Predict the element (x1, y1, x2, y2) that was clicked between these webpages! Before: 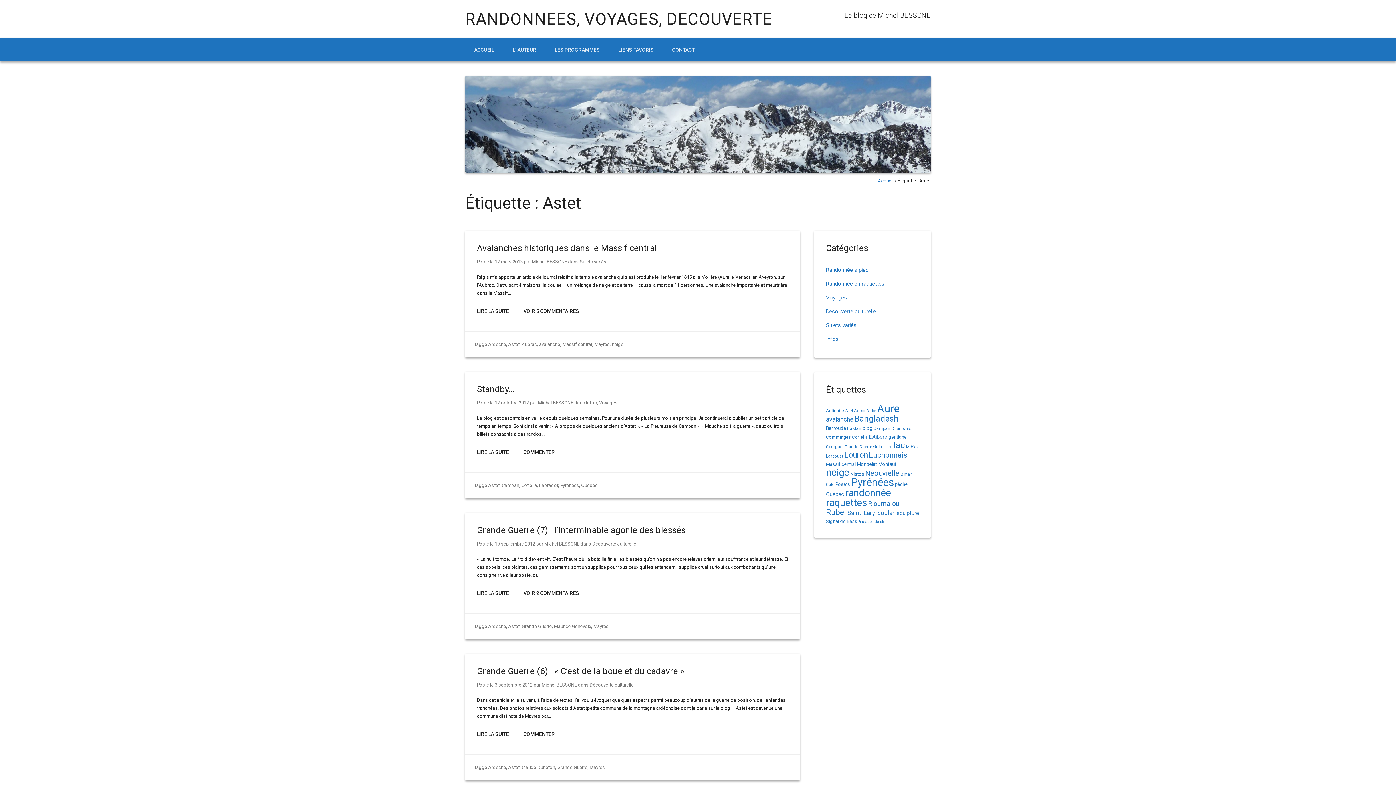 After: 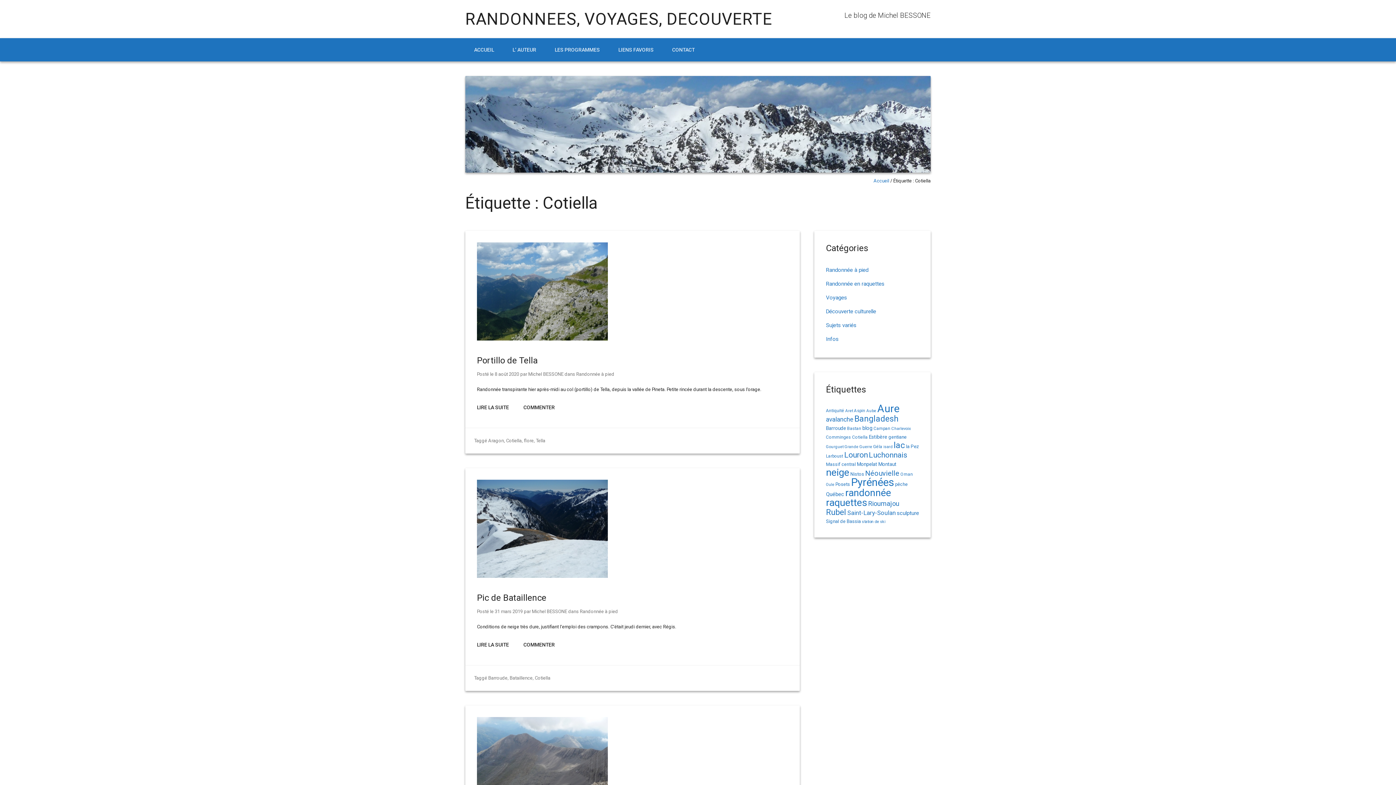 Action: label: Cotiella (15 éléments) bbox: (852, 434, 868, 440)